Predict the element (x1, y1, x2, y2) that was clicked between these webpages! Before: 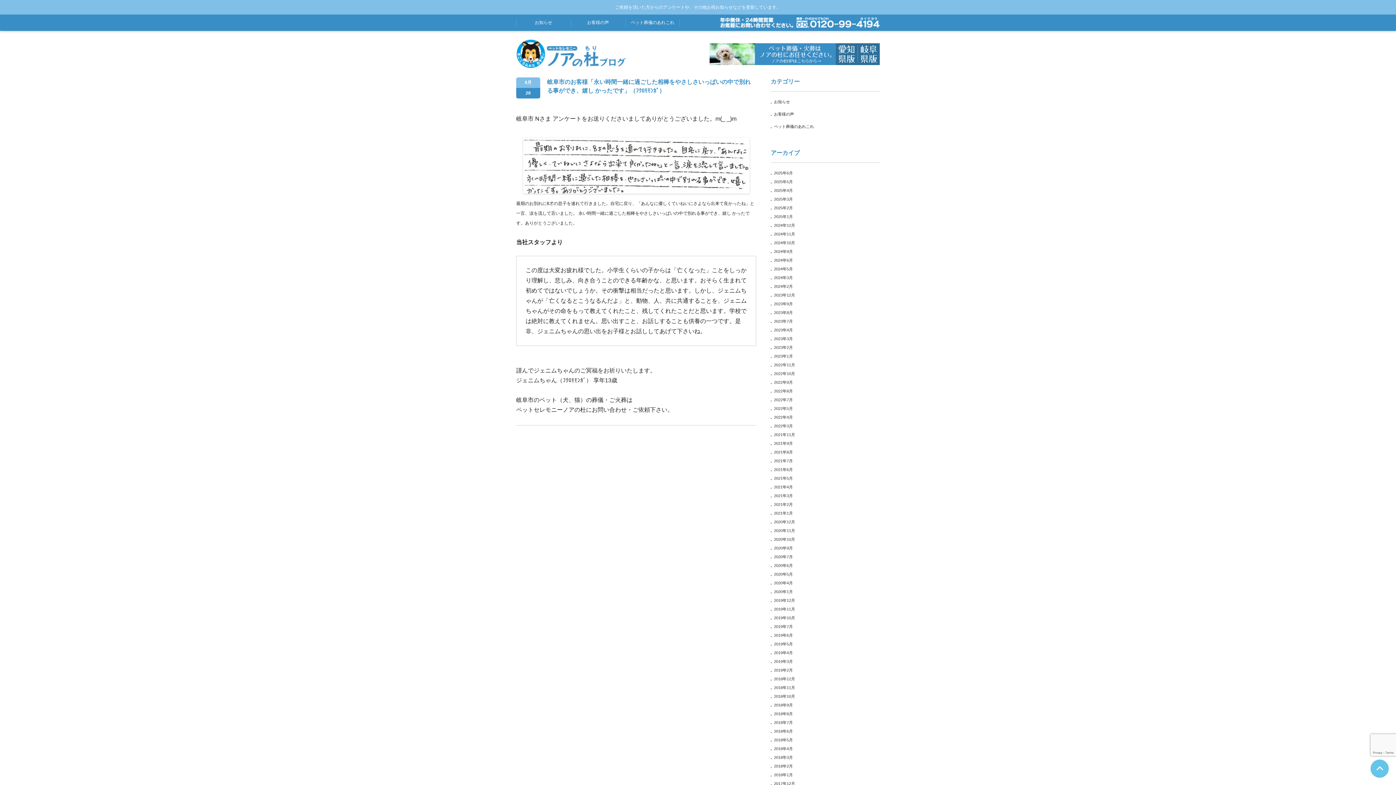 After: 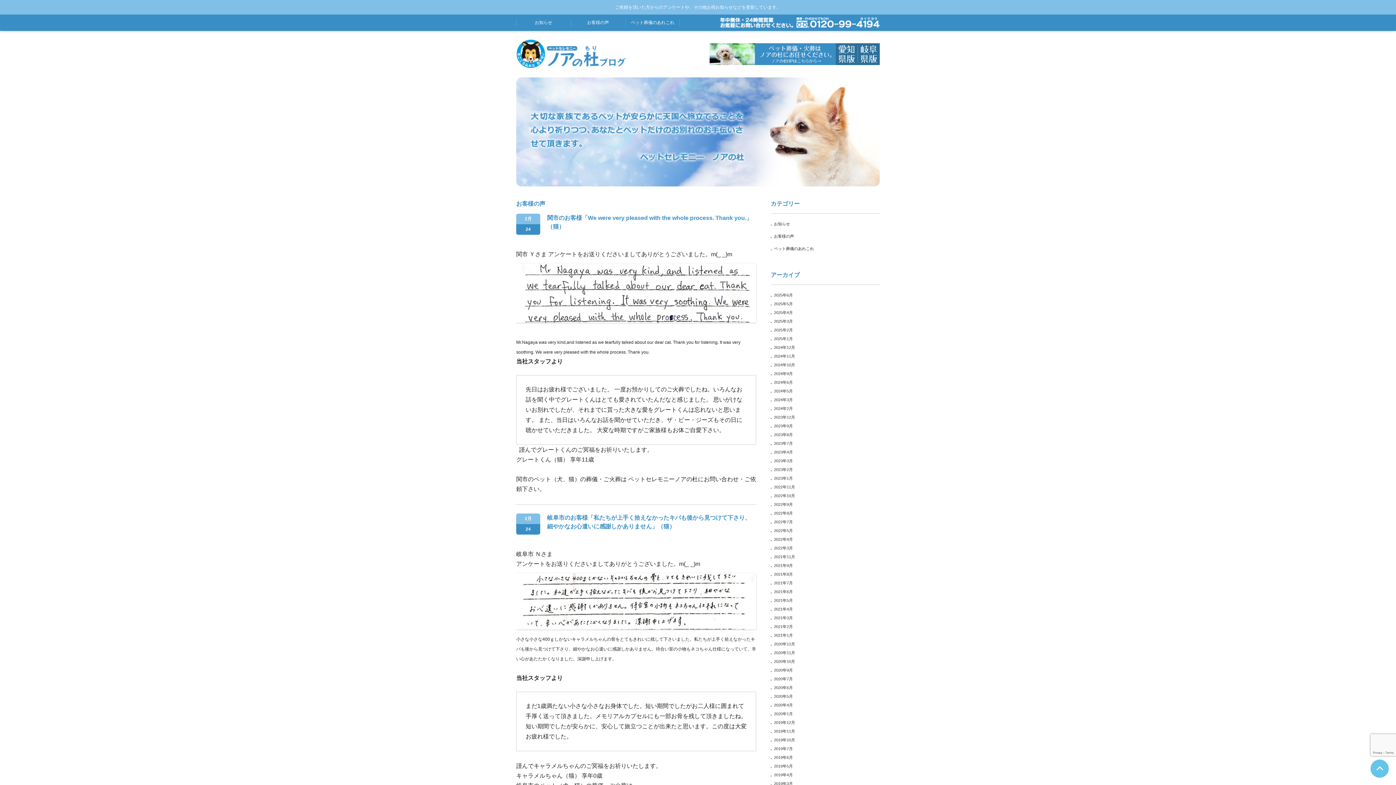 Action: label: 2021年2月 bbox: (770, 502, 793, 506)